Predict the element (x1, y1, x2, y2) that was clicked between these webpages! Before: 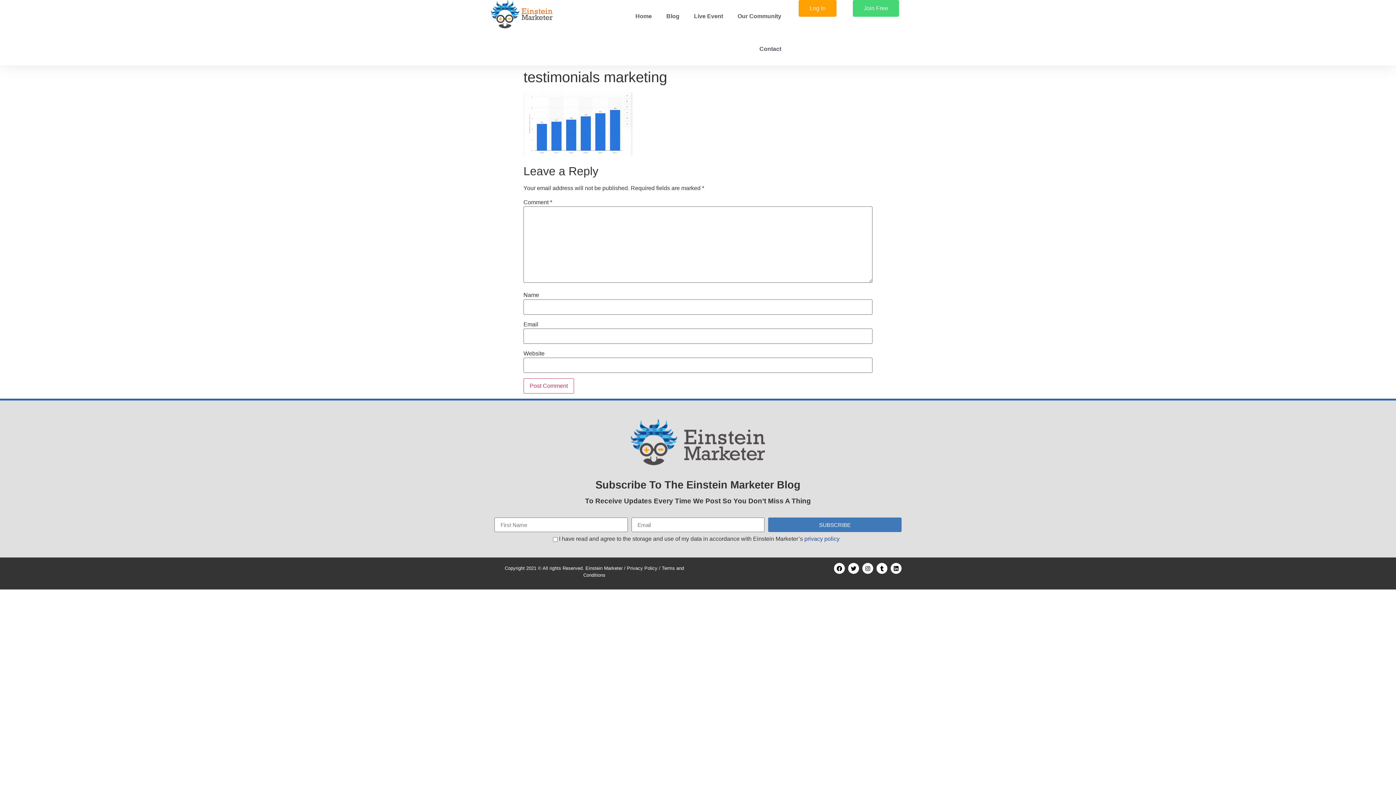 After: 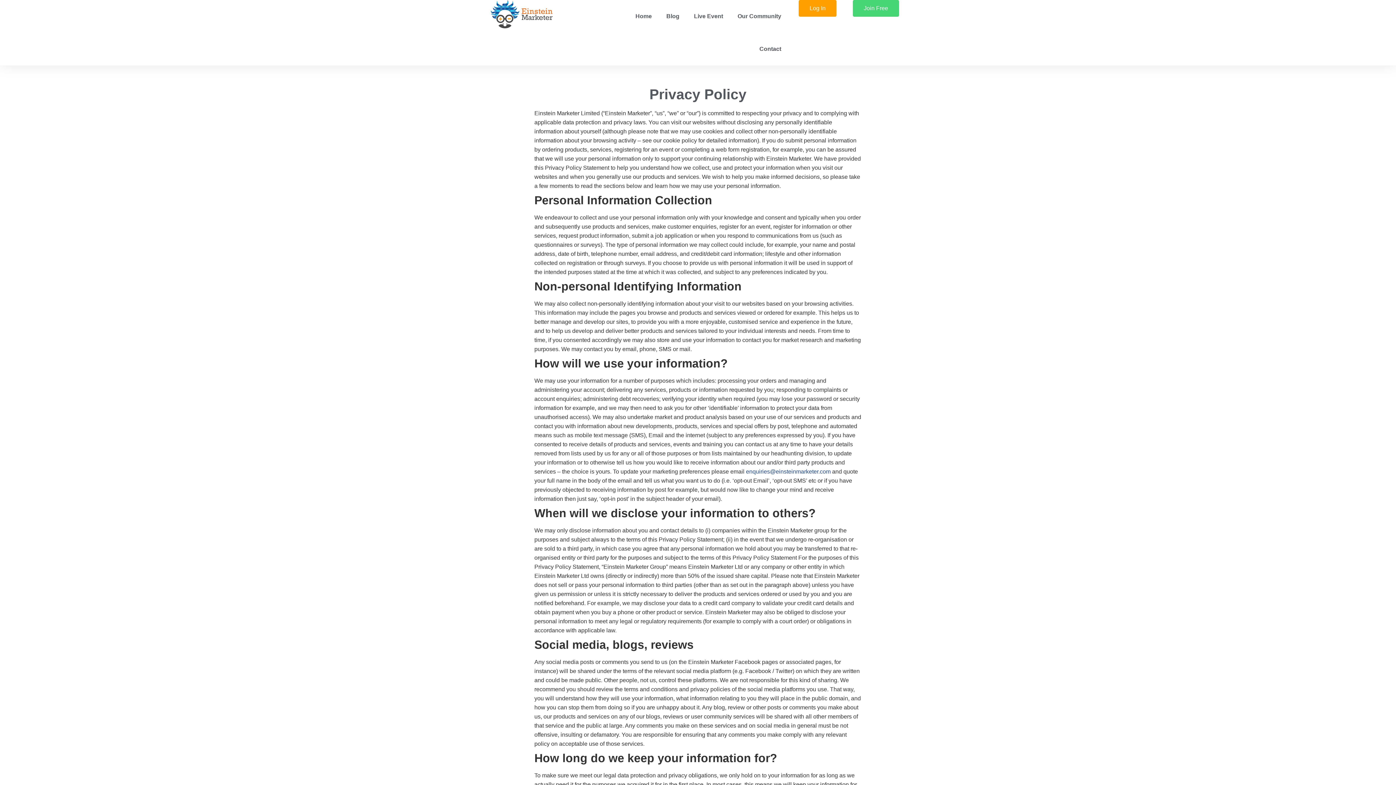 Action: bbox: (627, 565, 657, 571) label: Privacy Policy